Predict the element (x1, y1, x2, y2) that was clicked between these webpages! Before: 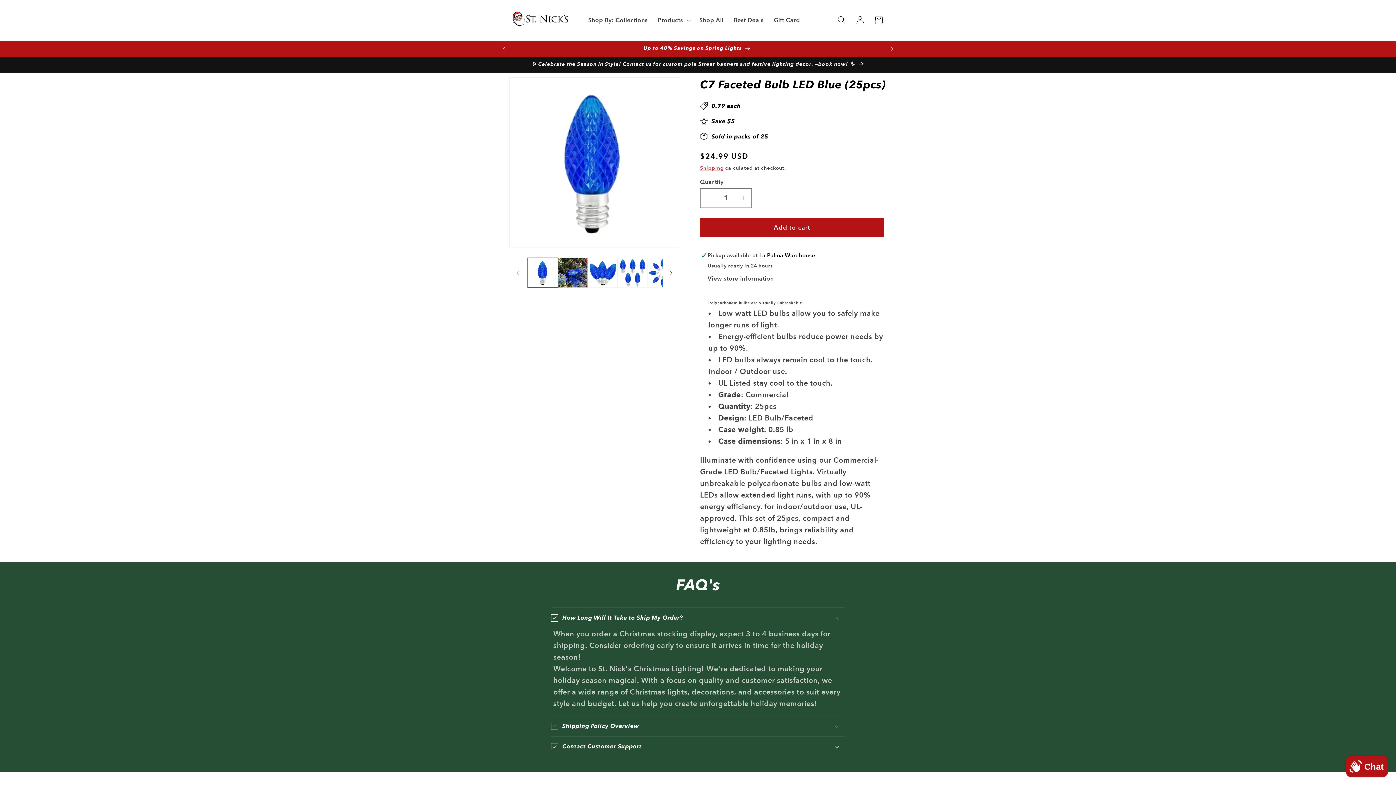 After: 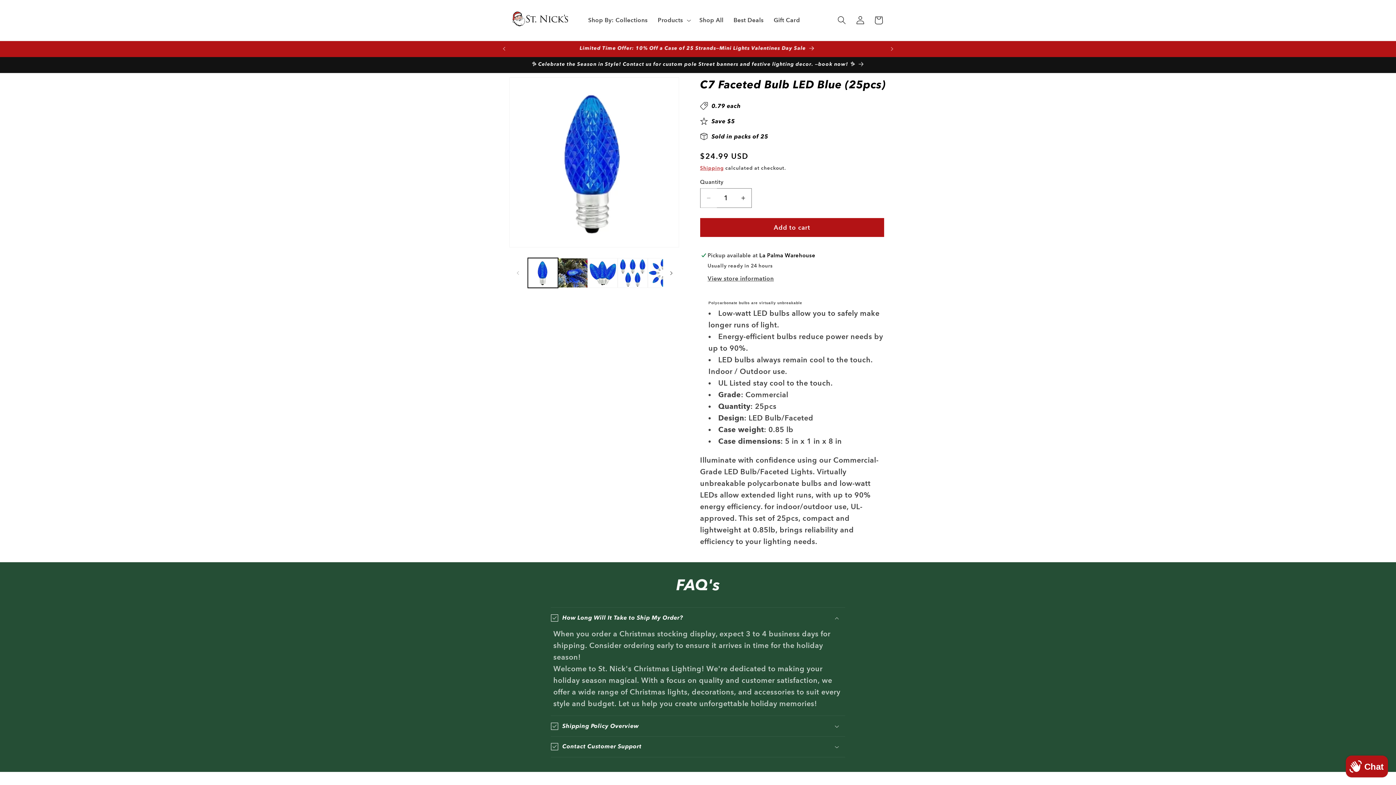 Action: bbox: (700, 188, 717, 207) label: Decrease quantity for C7 Faceted Bulb LED Blue (25pcs)